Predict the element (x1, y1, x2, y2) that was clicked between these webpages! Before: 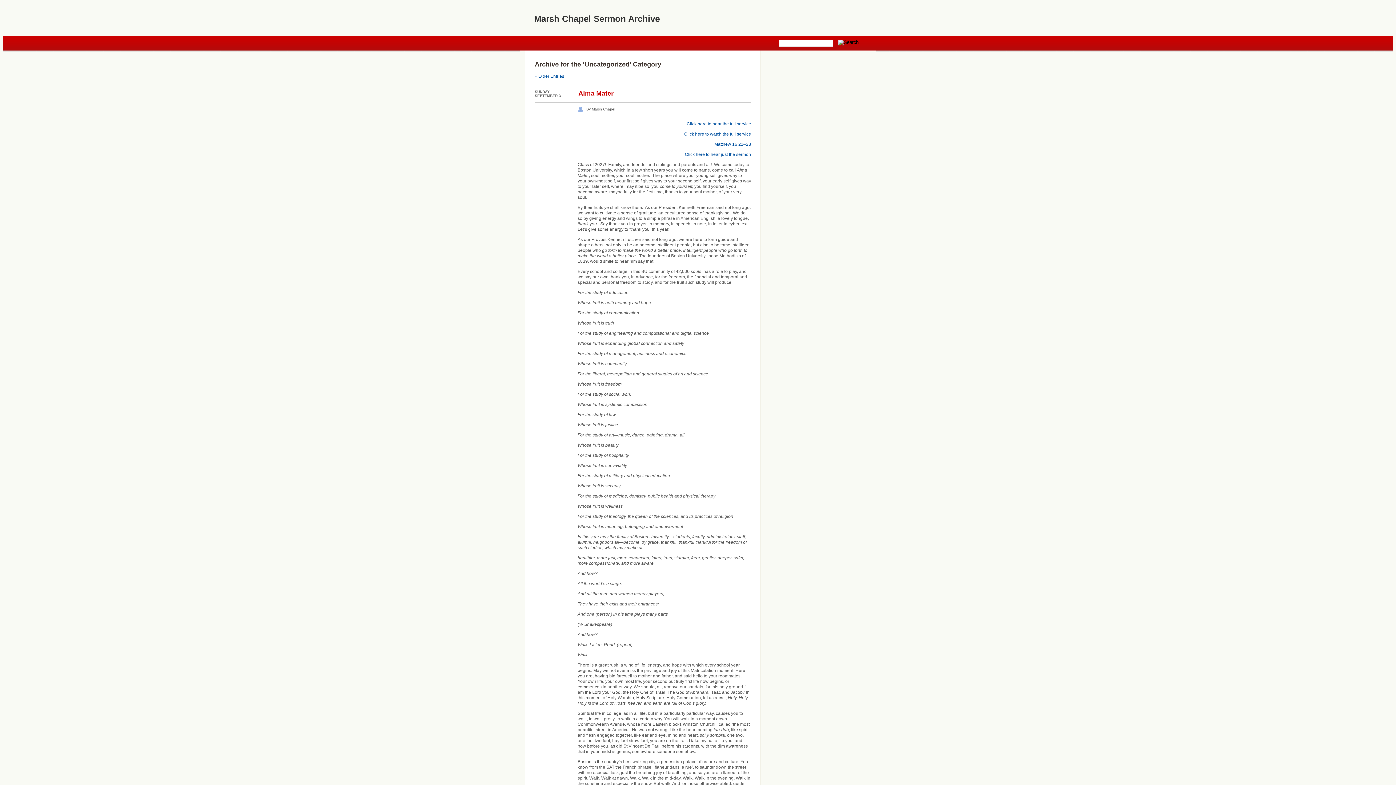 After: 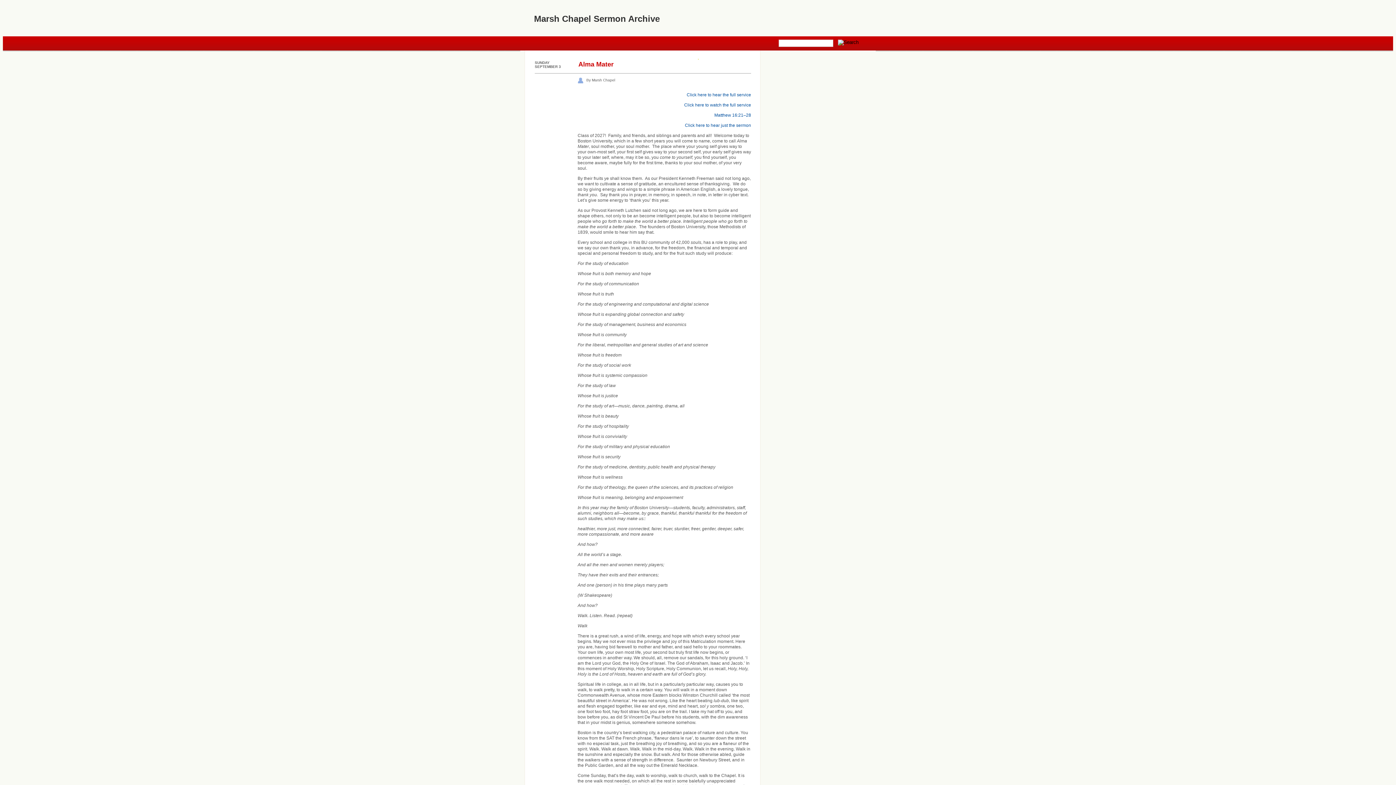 Action: bbox: (578, 89, 613, 97) label: Alma Mater